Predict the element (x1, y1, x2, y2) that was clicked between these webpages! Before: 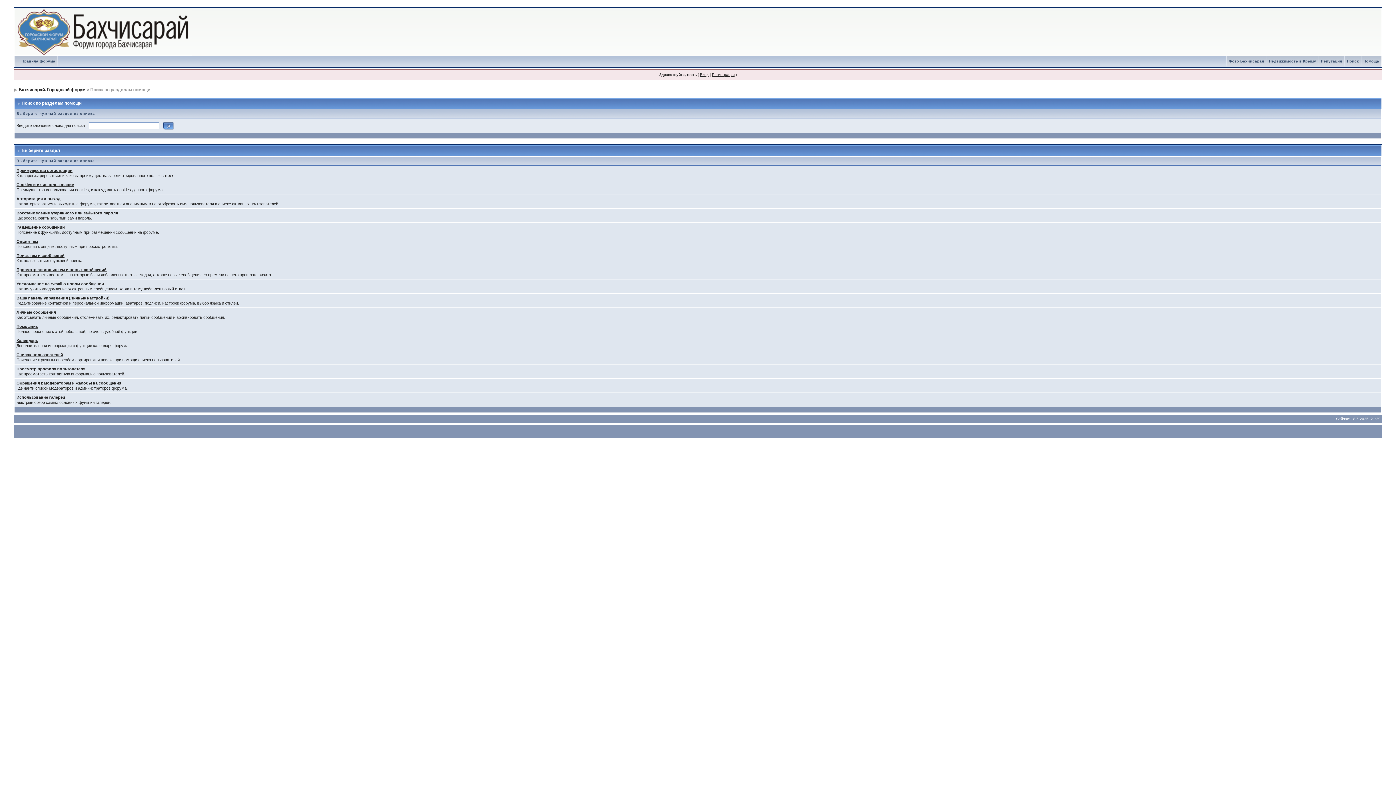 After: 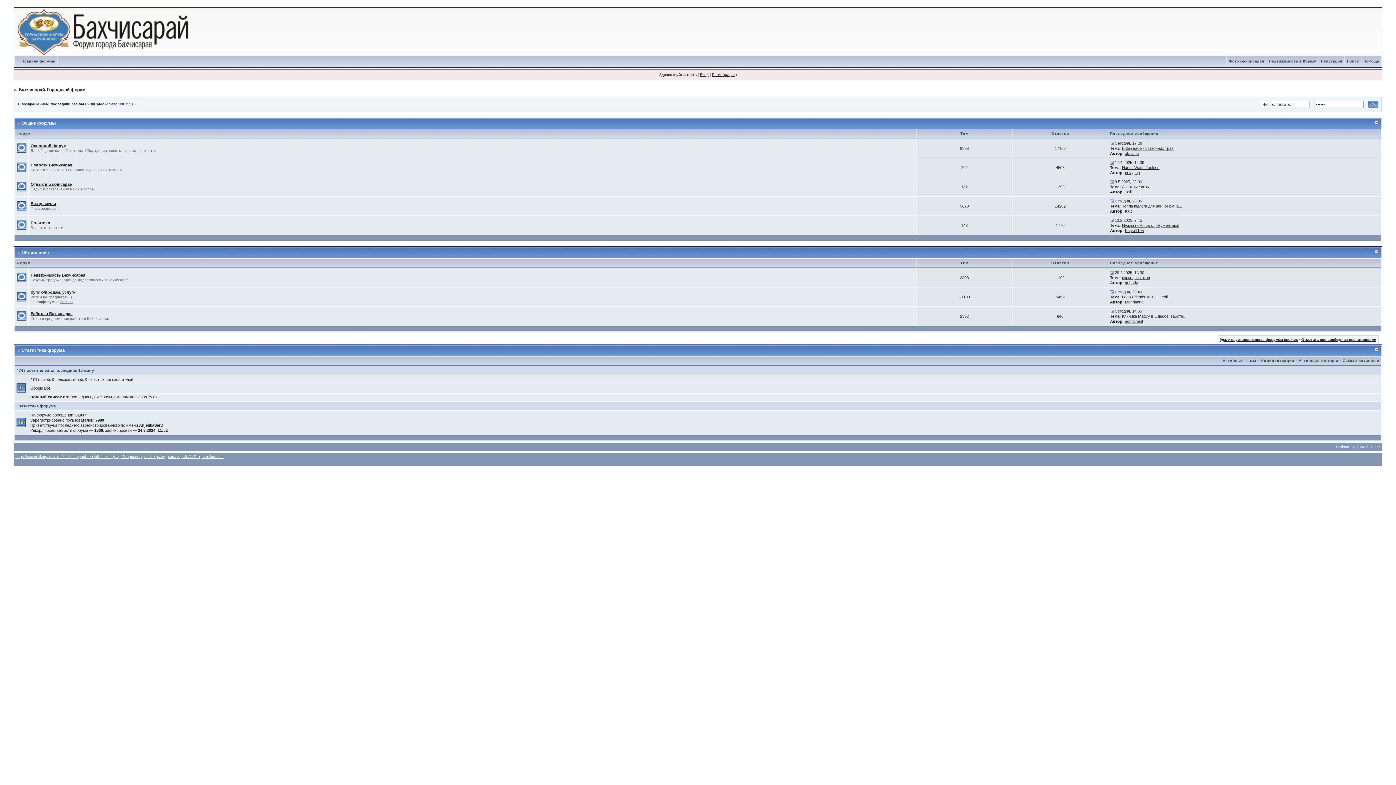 Action: bbox: (14, 59, 19, 63)